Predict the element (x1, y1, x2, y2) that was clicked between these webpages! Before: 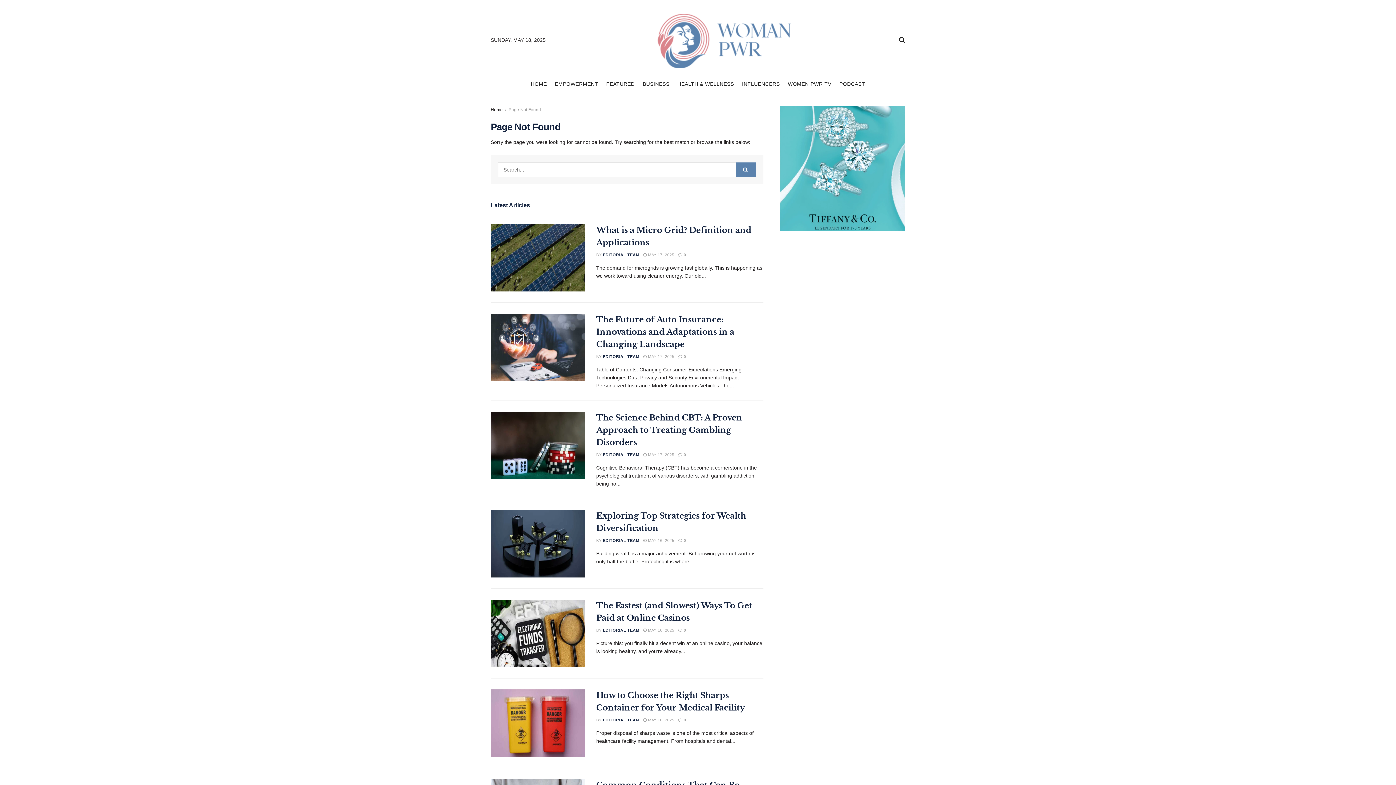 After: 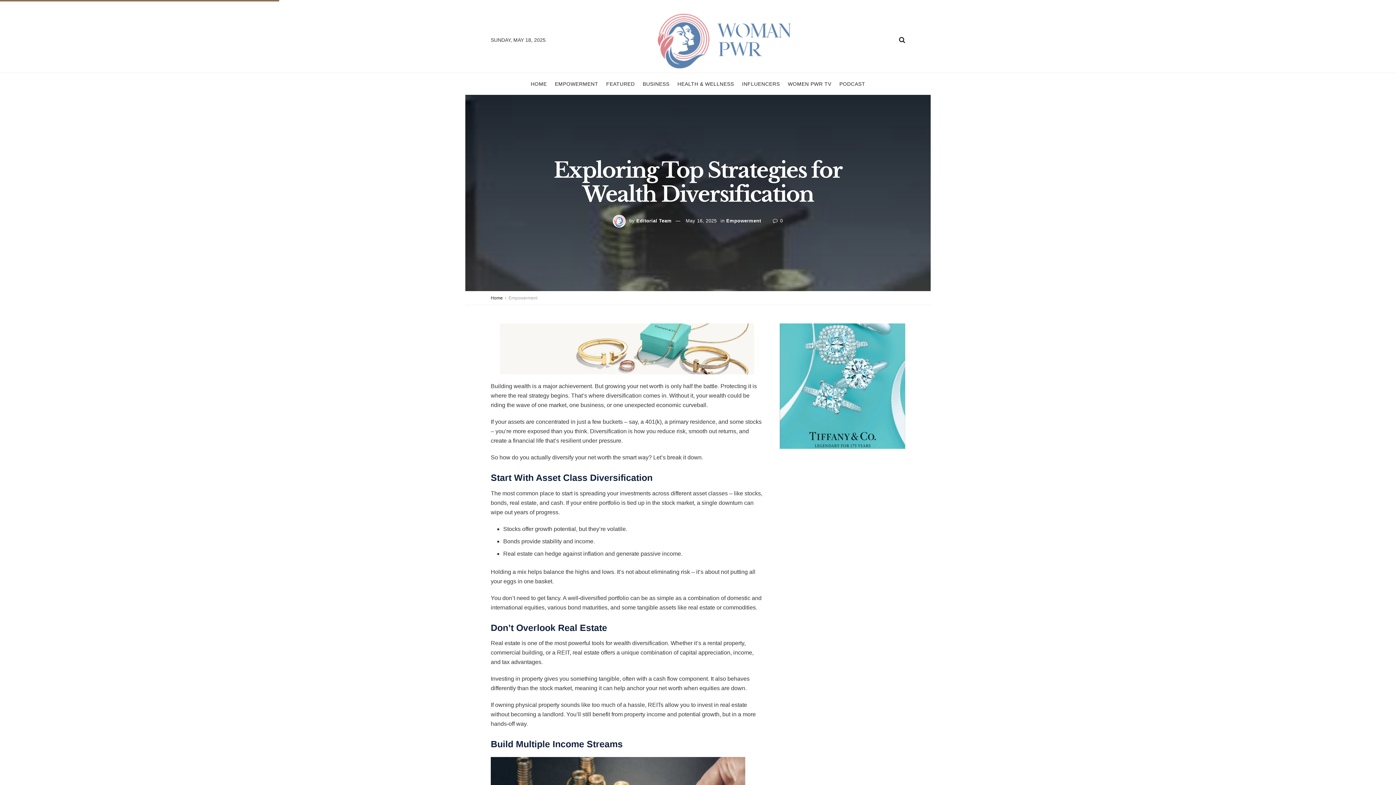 Action: label:  MAY 16, 2025 bbox: (643, 538, 674, 543)